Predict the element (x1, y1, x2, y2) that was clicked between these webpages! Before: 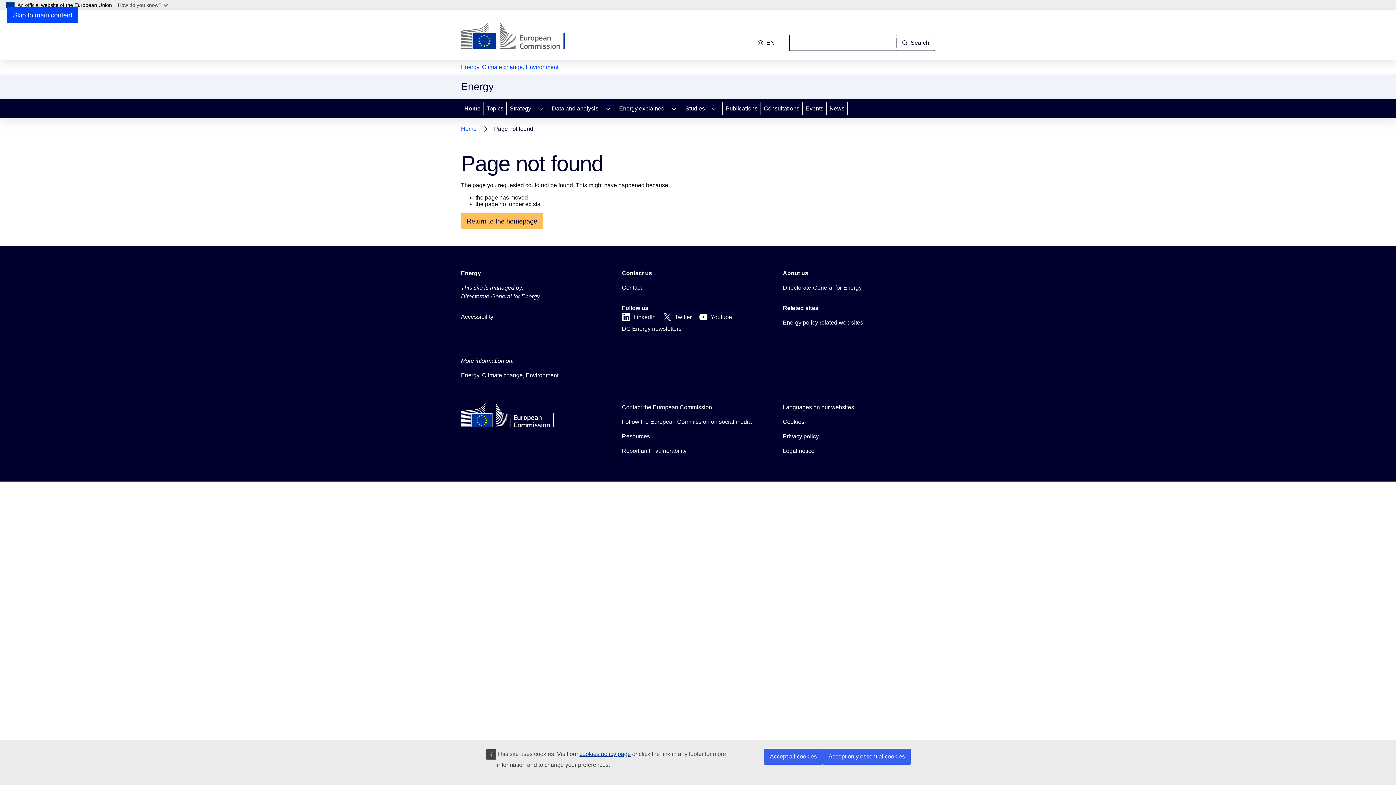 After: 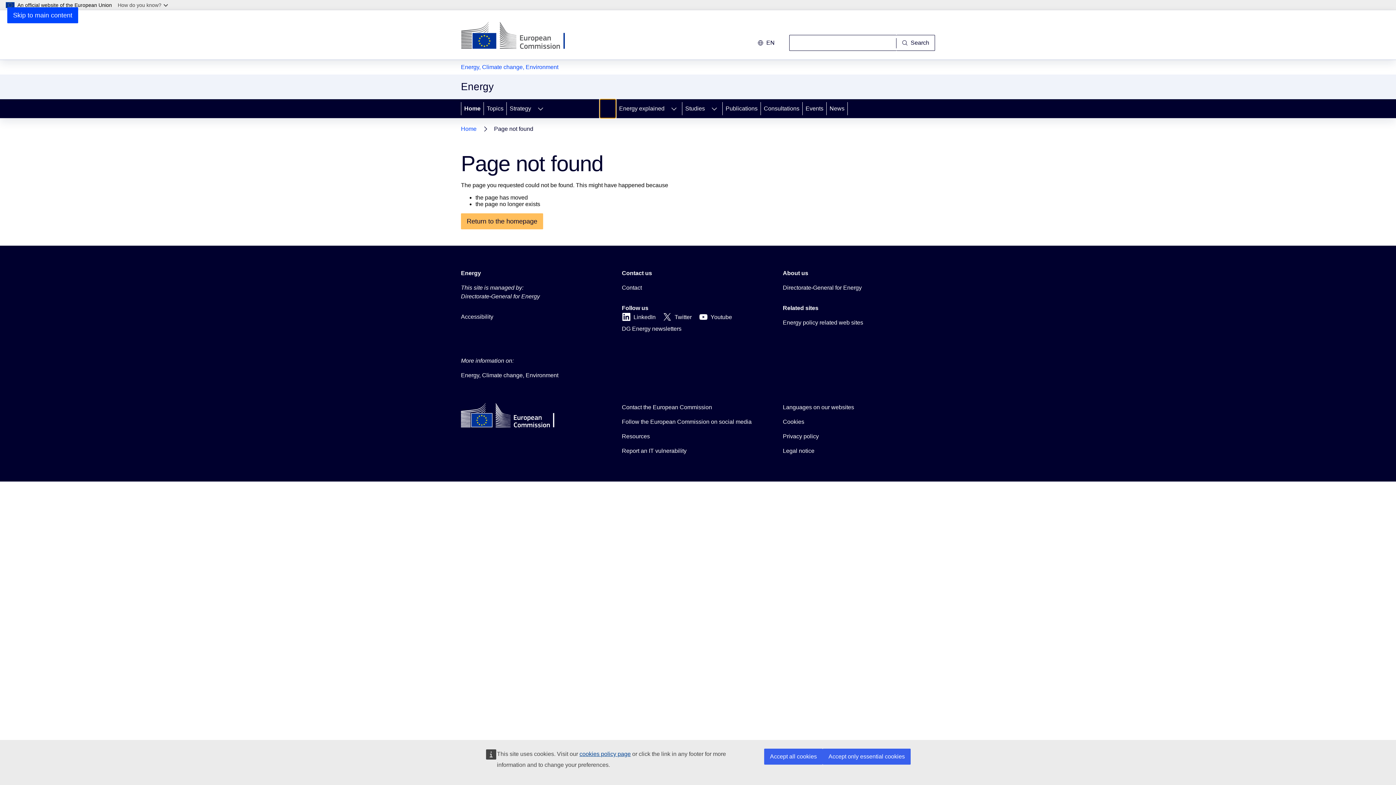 Action: label: Access item's children bbox: (600, 99, 616, 118)